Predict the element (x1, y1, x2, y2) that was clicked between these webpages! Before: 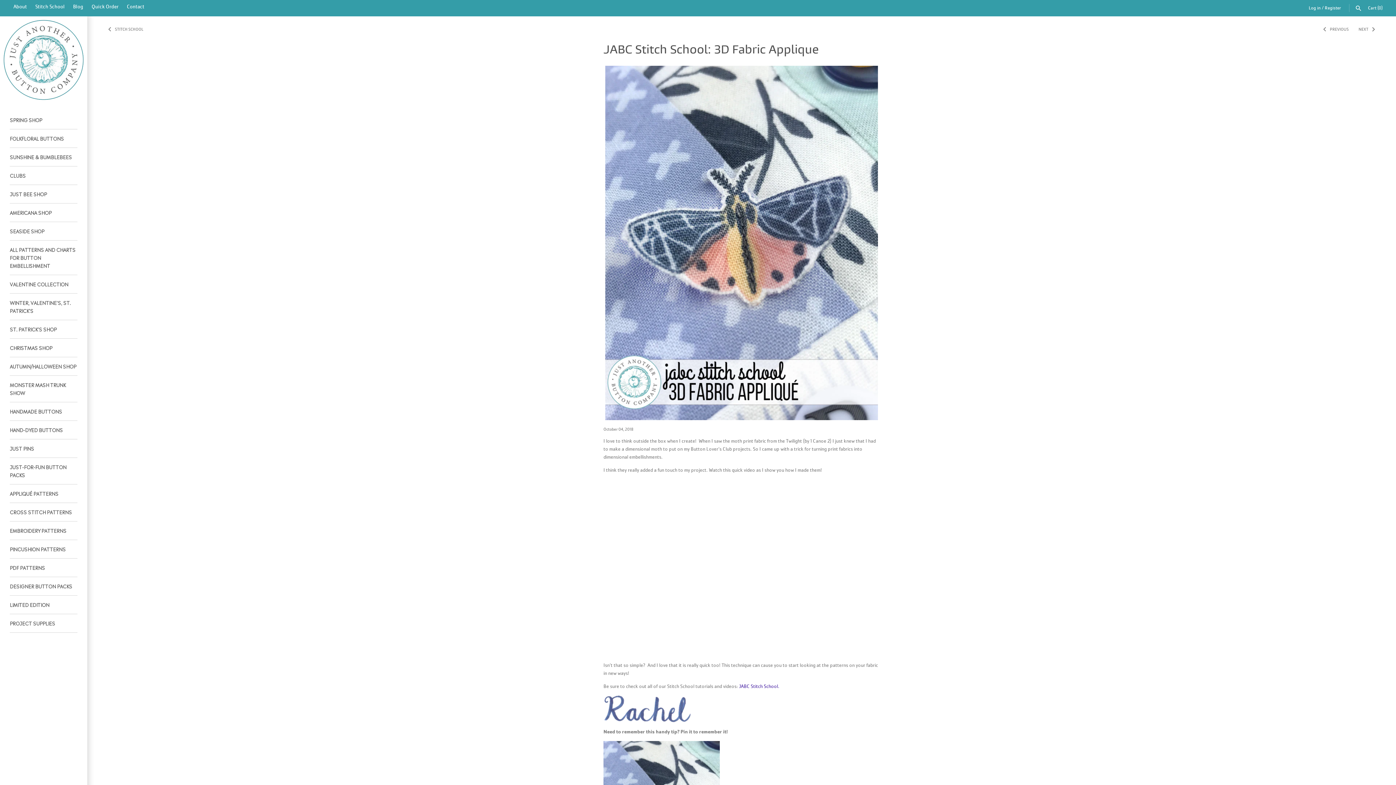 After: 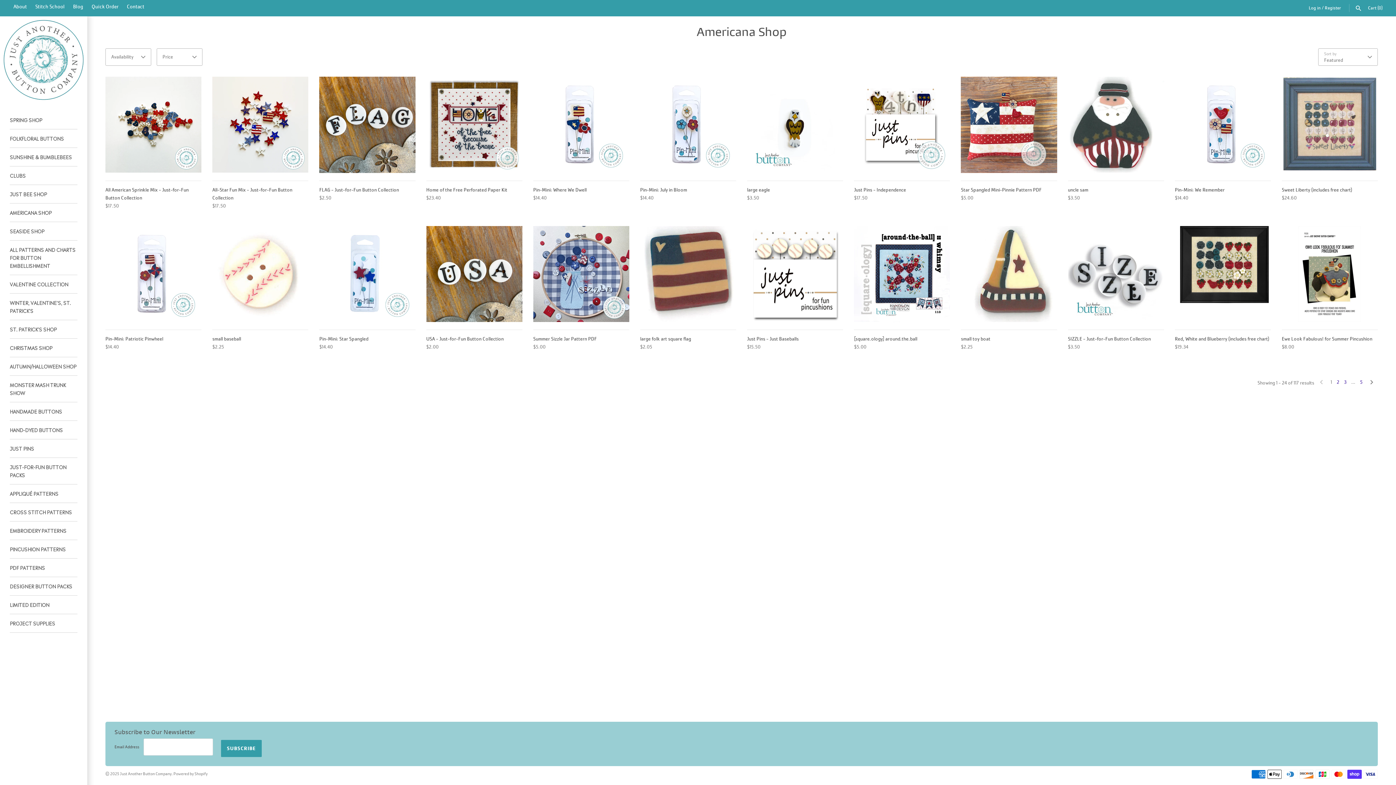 Action: bbox: (9, 203, 77, 222) label: AMERICANA SHOP